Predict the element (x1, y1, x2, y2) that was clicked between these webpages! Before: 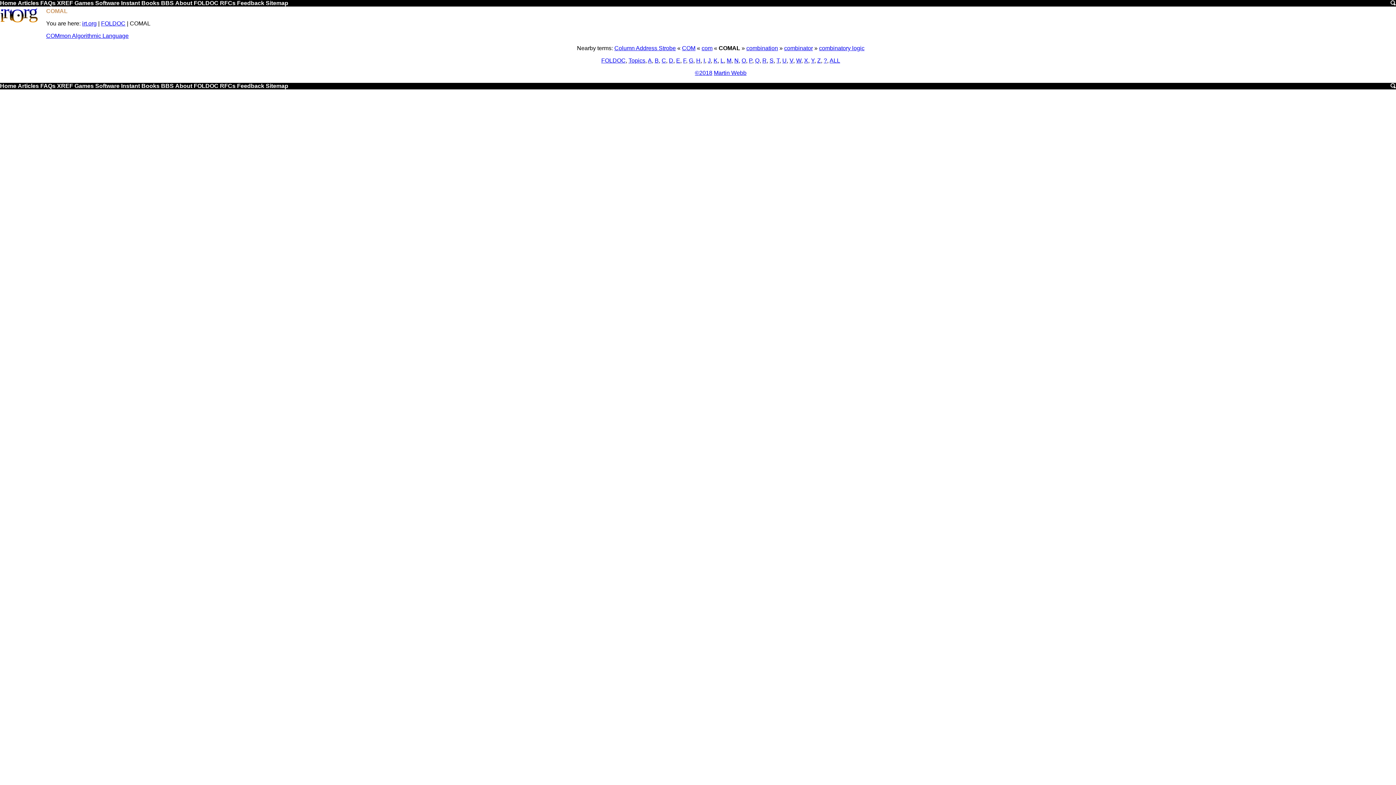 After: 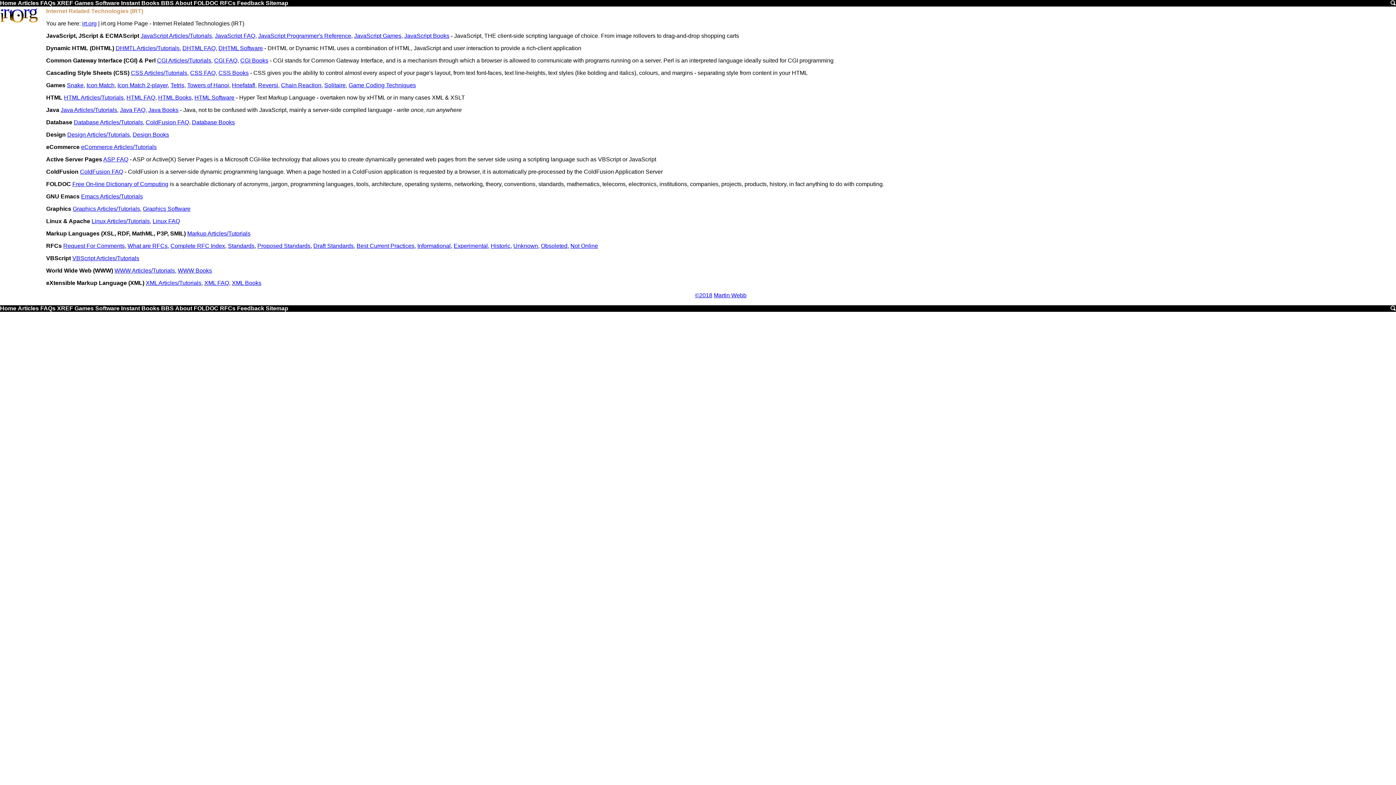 Action: bbox: (82, 20, 96, 26) label: irt.org